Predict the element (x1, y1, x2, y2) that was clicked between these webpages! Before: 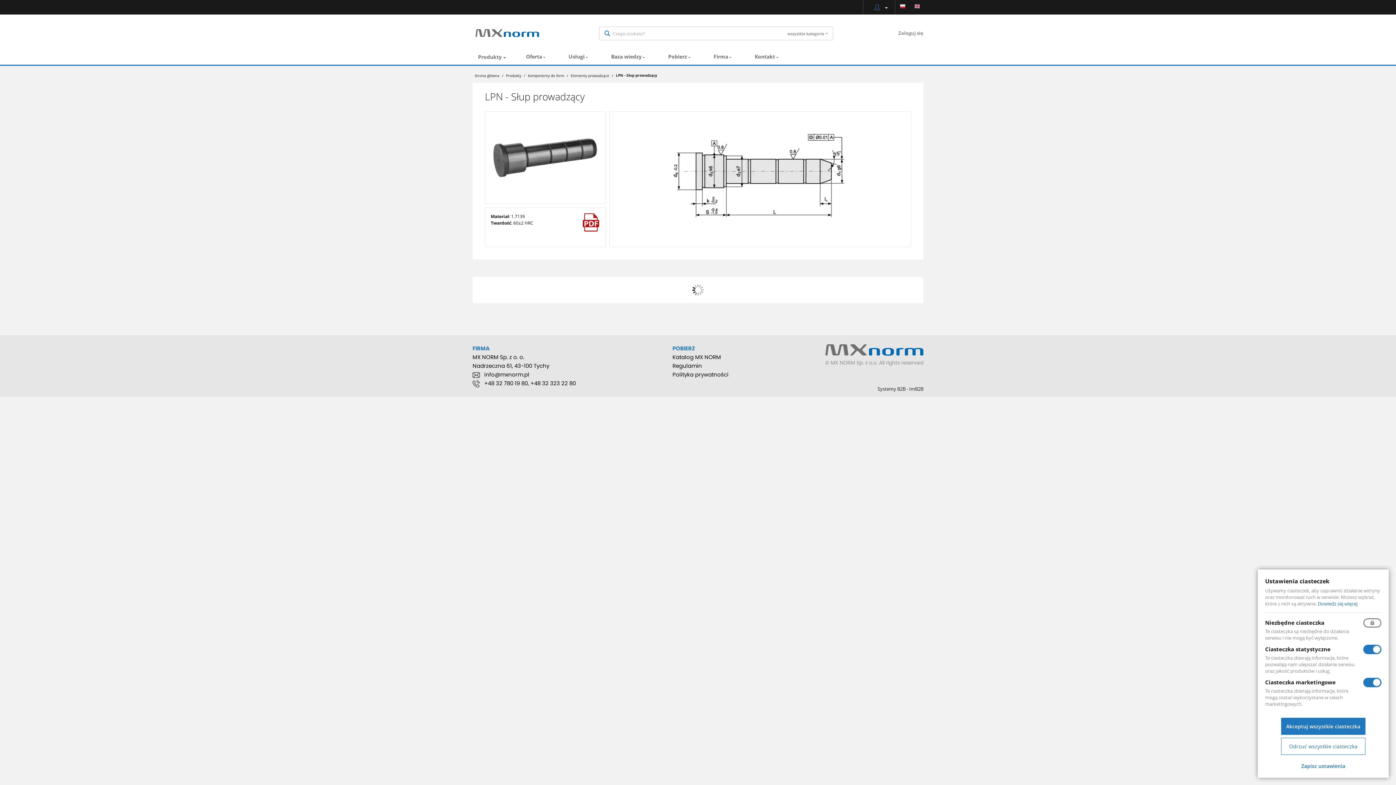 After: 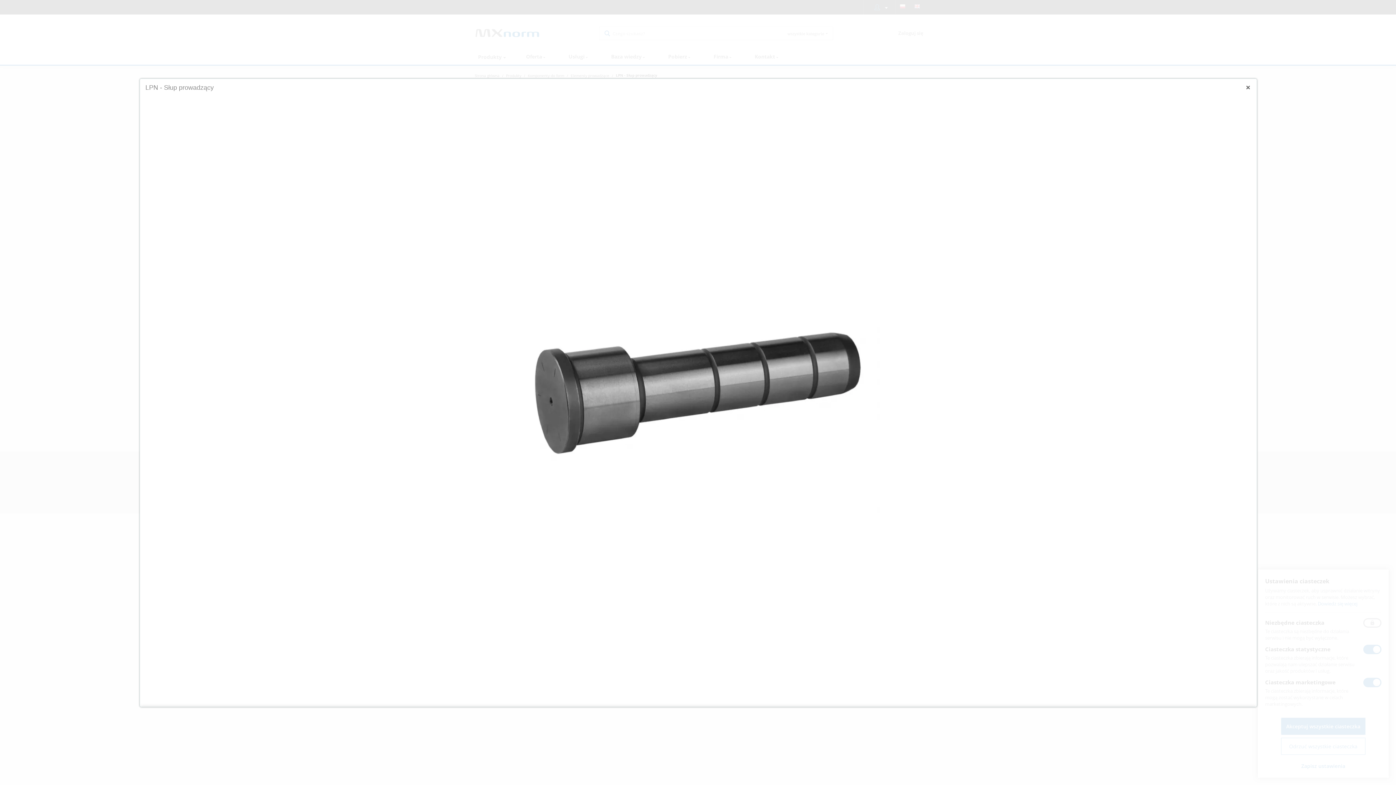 Action: bbox: (485, 111, 605, 203)